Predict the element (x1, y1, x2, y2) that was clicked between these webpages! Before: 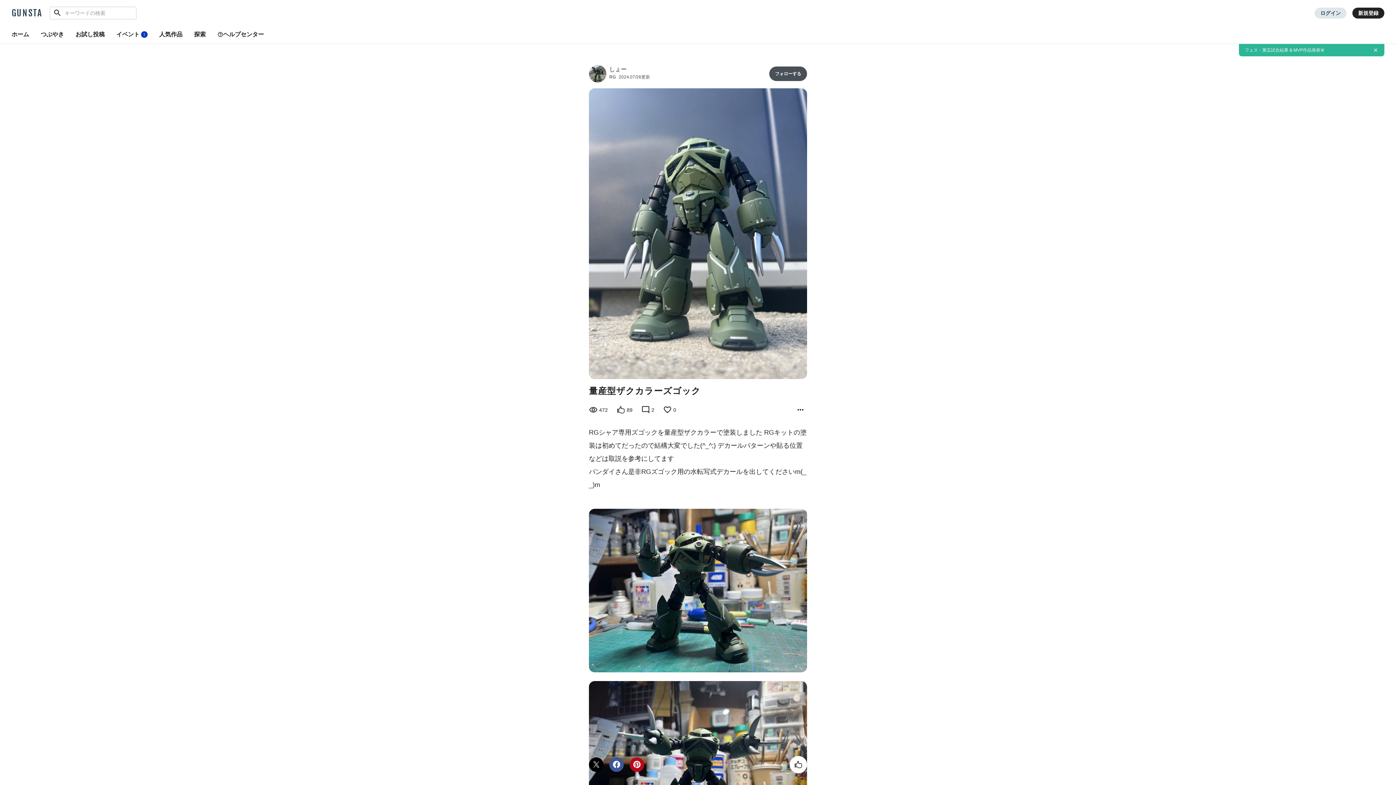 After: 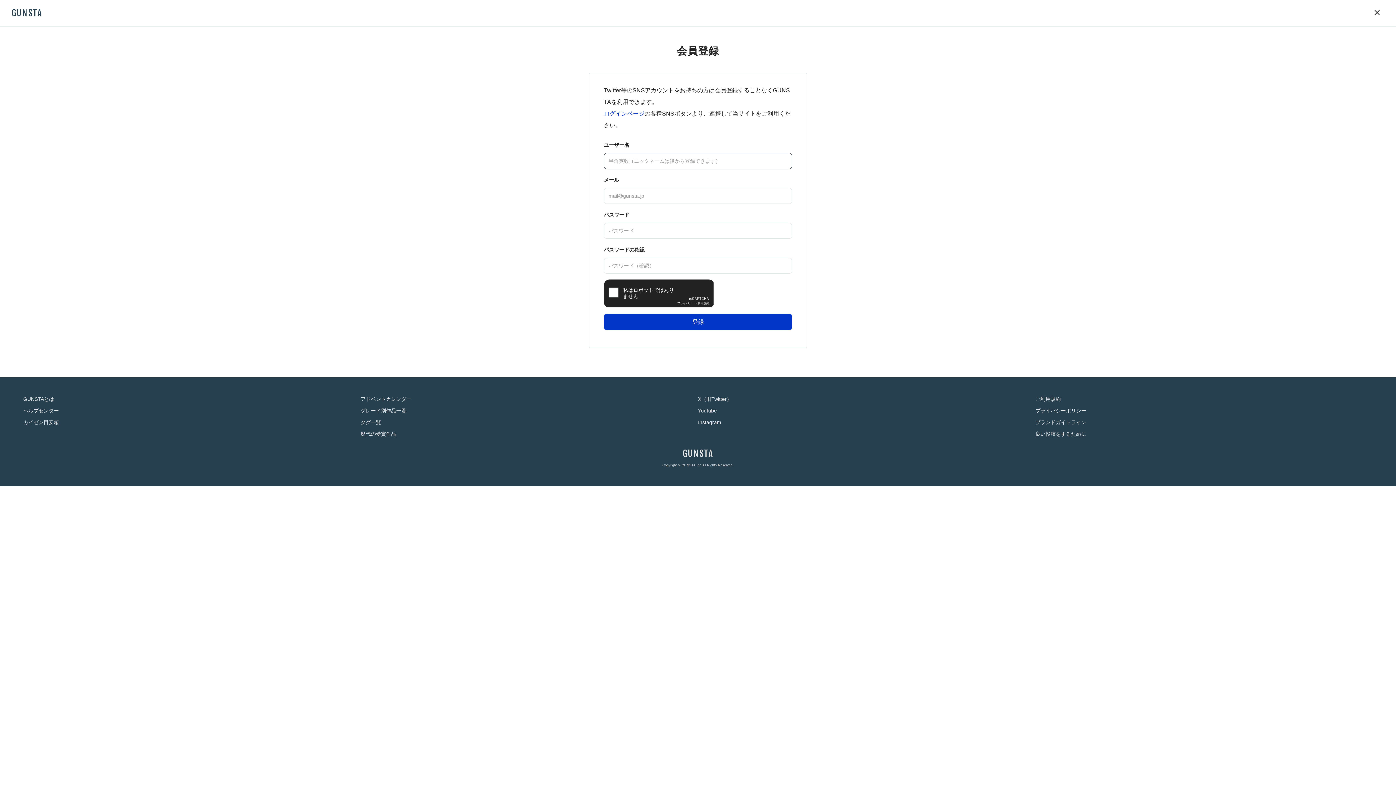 Action: label: 新規登録 bbox: (1352, 7, 1384, 18)